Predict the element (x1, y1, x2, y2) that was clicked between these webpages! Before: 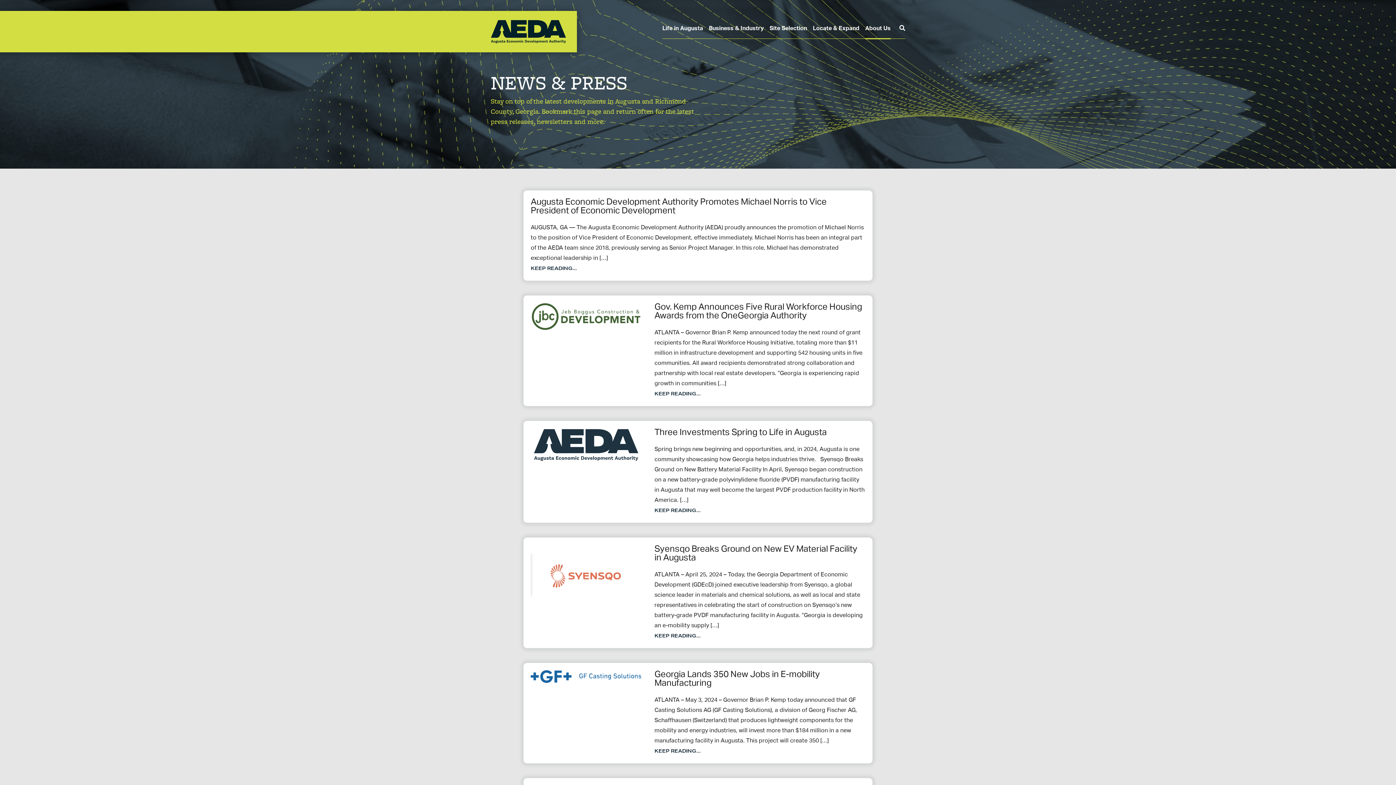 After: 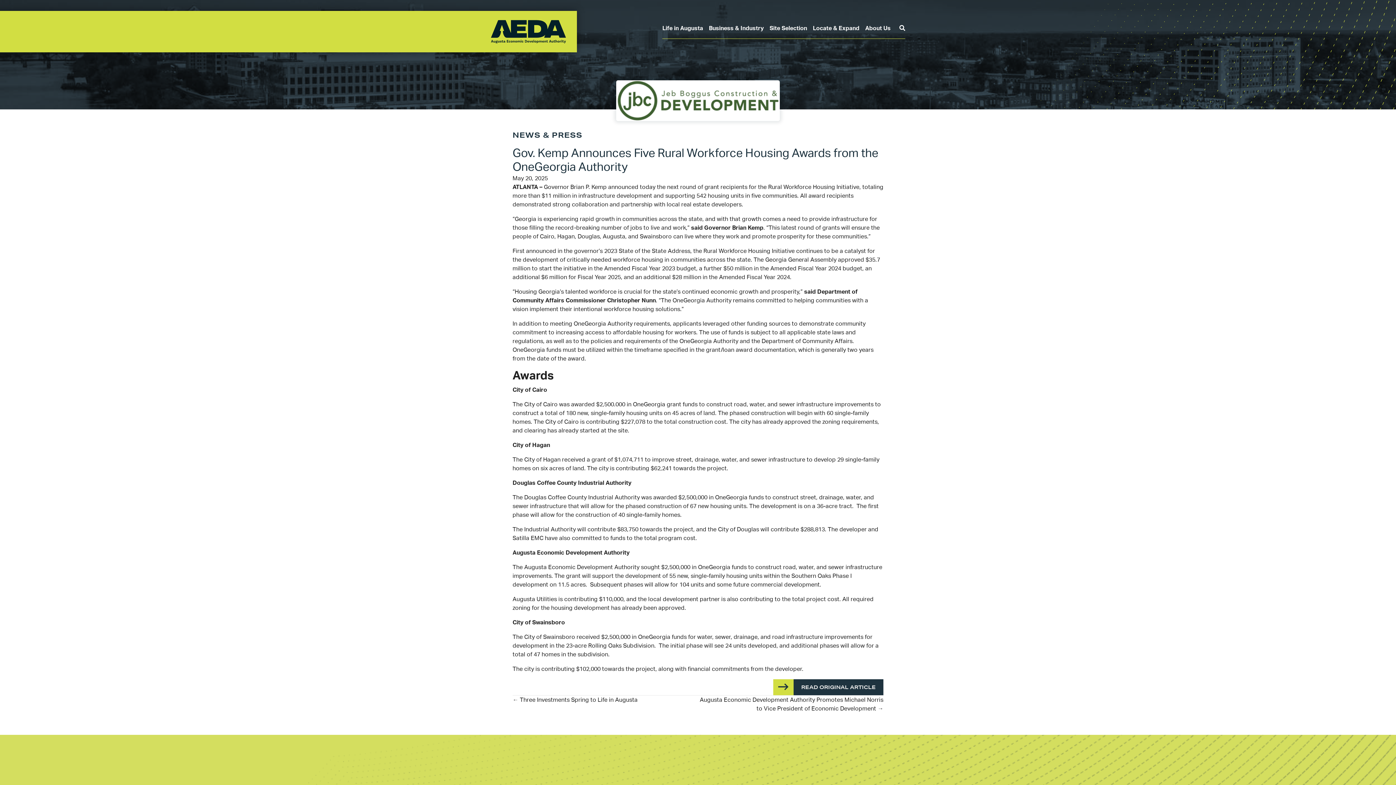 Action: bbox: (530, 313, 641, 319)